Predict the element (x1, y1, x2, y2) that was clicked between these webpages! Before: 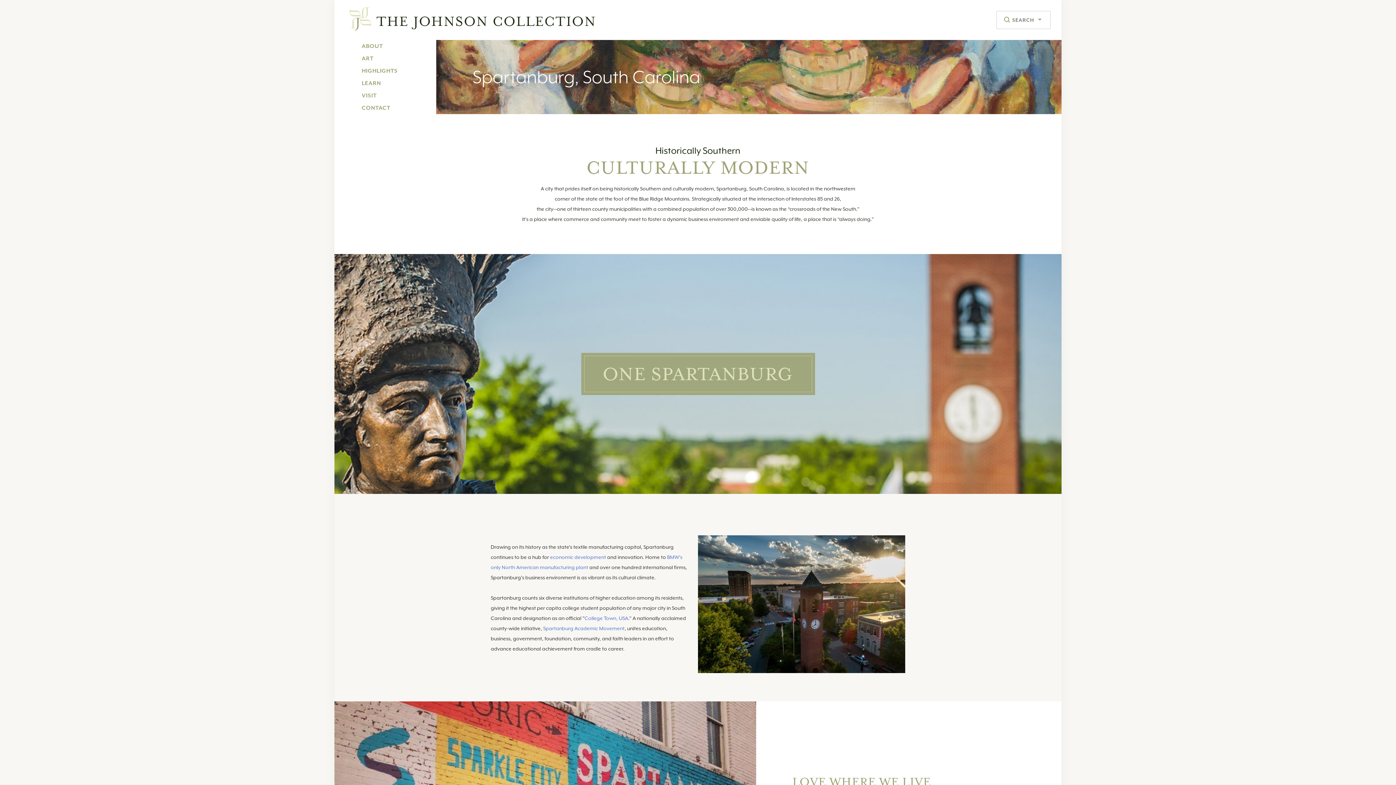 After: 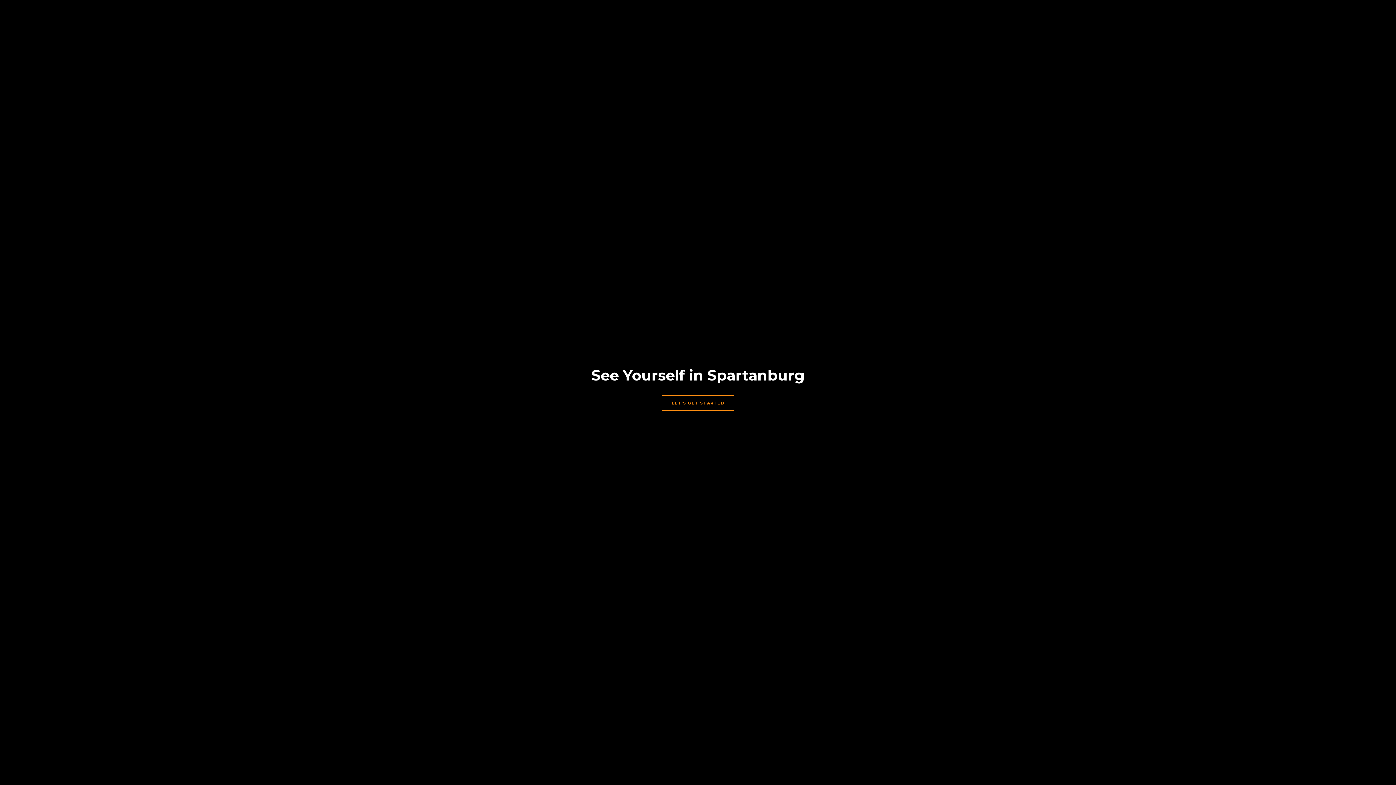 Action: label: College Town, USA bbox: (584, 615, 628, 621)